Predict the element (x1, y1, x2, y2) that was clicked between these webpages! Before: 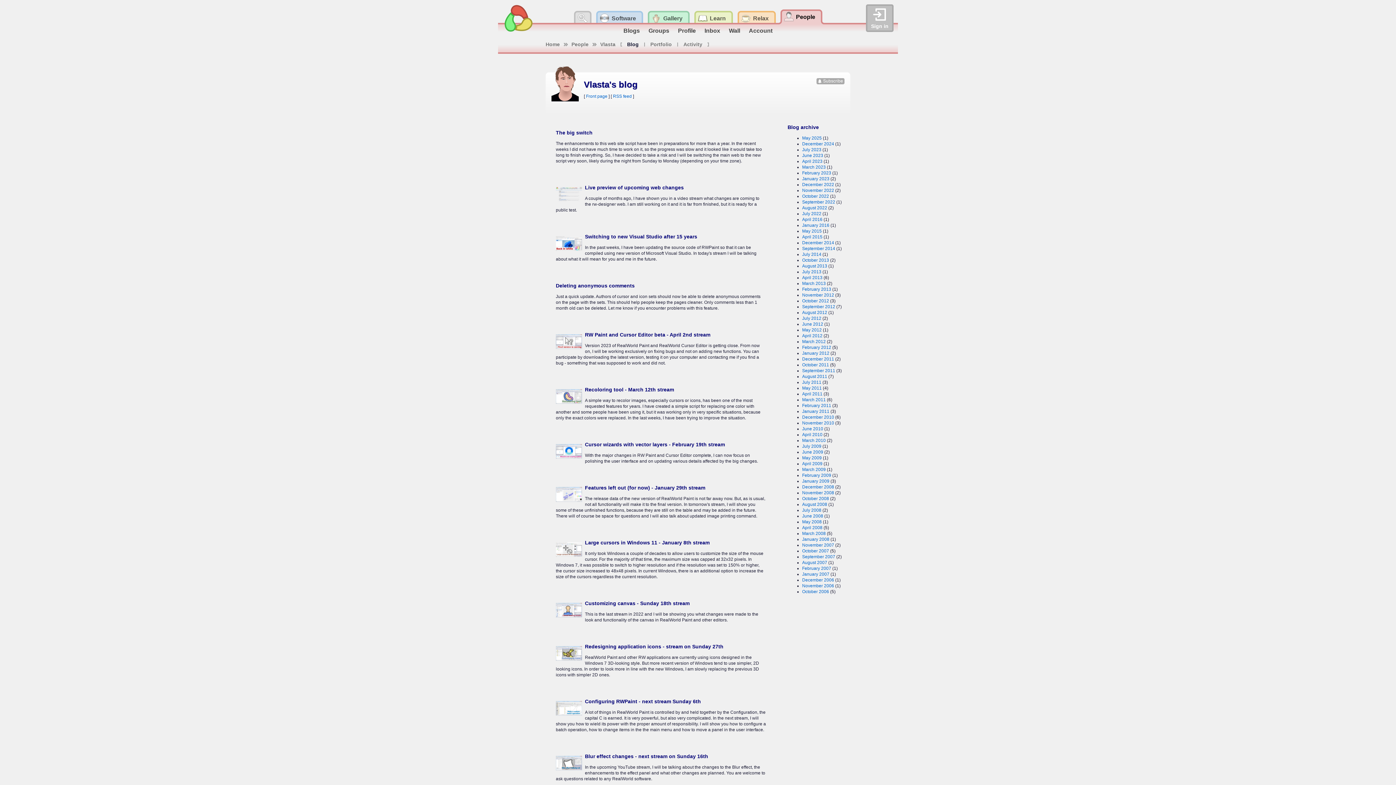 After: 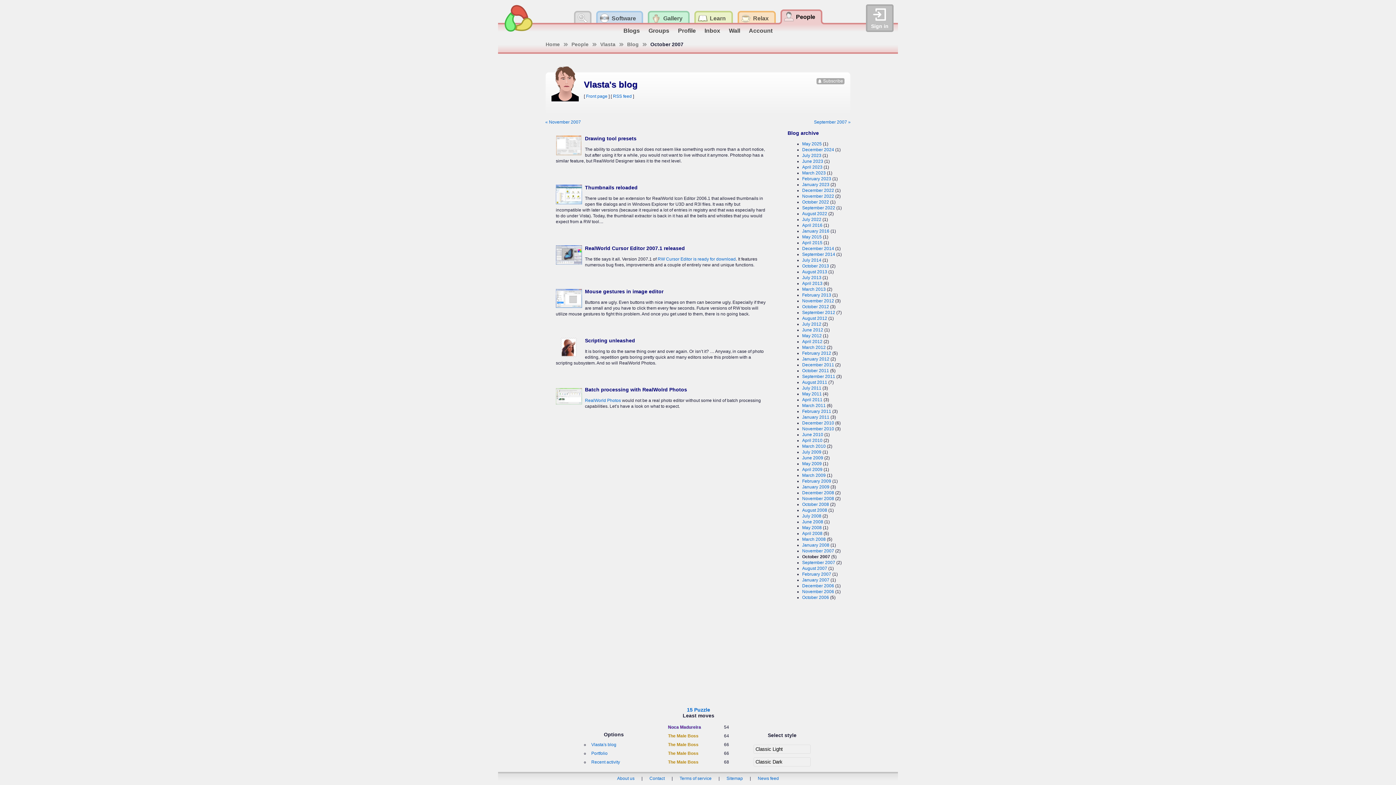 Action: bbox: (802, 548, 829, 553) label: October 2007